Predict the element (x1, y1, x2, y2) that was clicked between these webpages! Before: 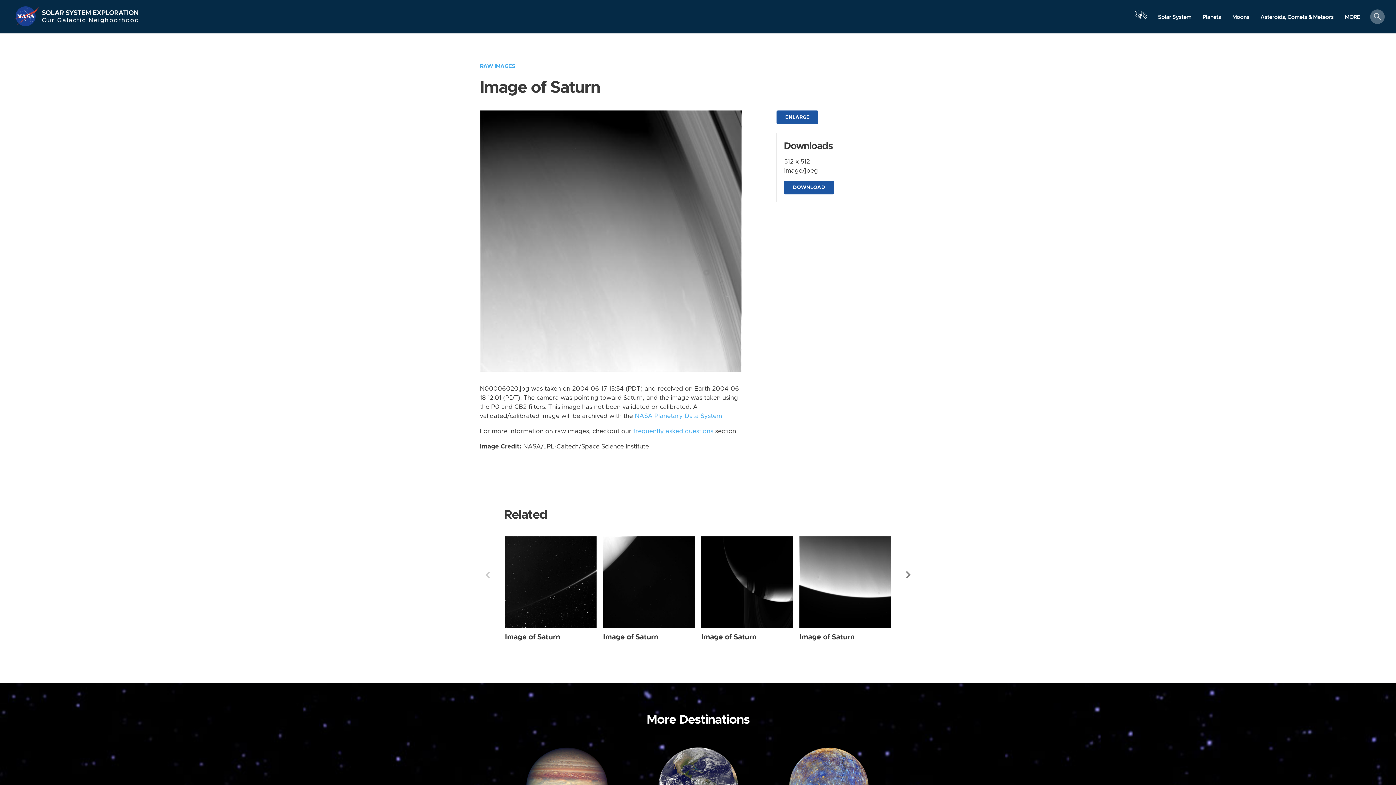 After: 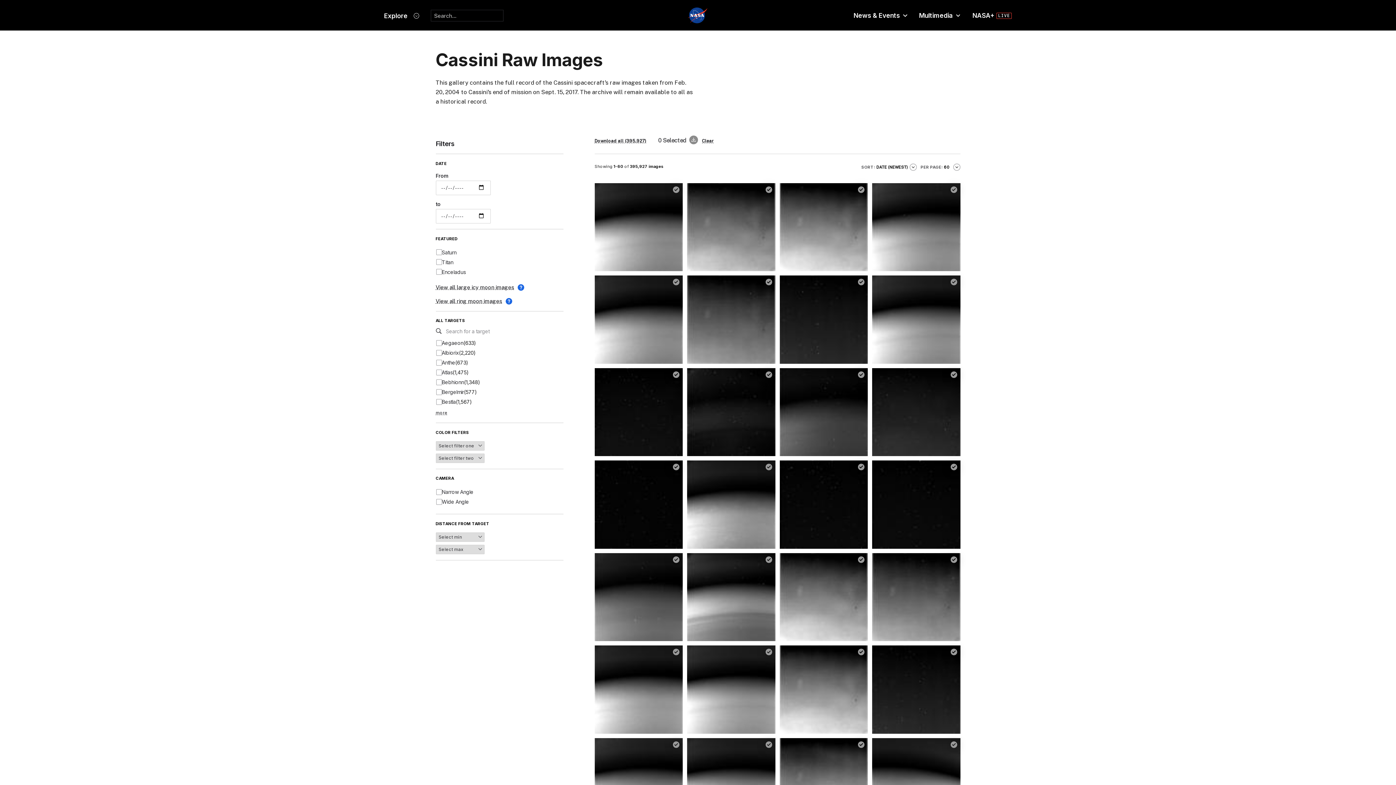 Action: bbox: (480, 63, 515, 69) label: RAW IMAGES